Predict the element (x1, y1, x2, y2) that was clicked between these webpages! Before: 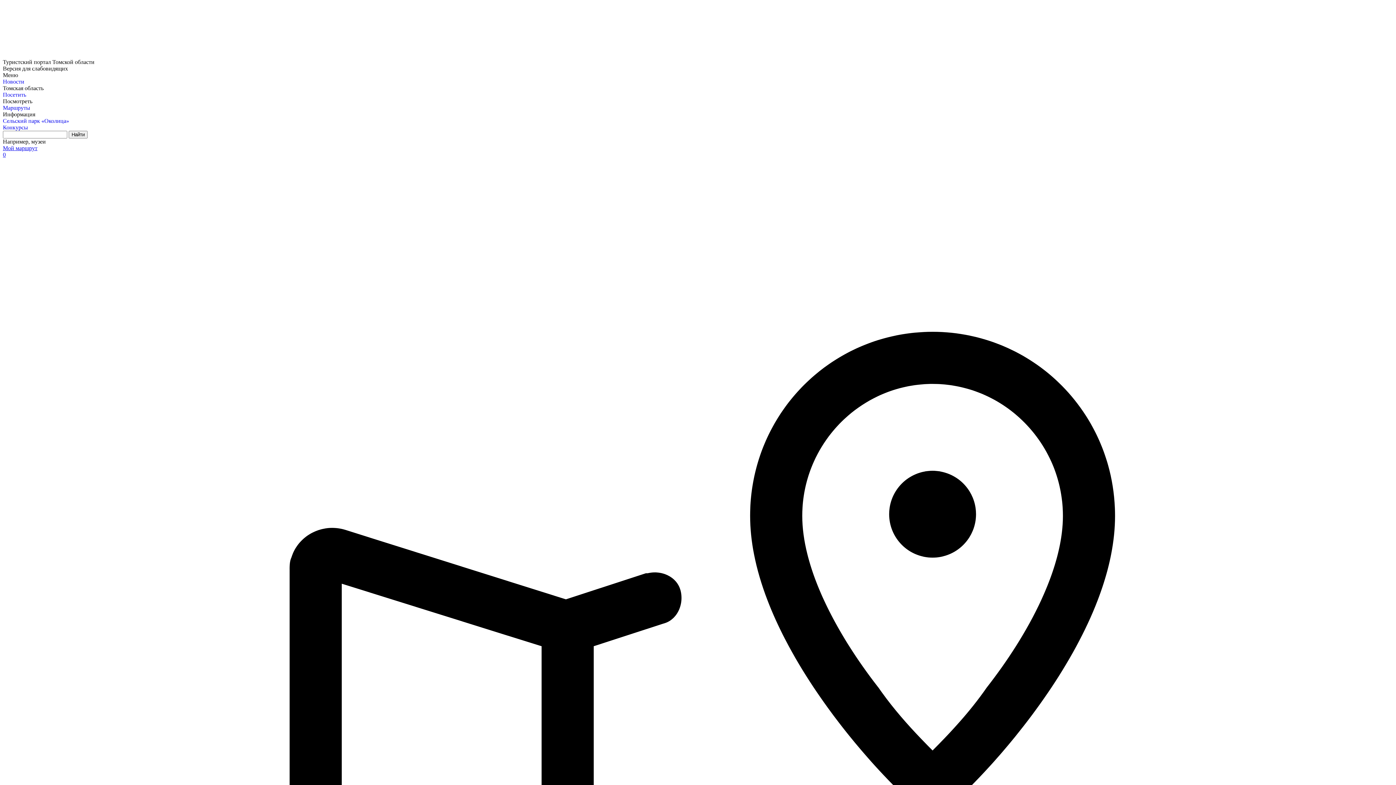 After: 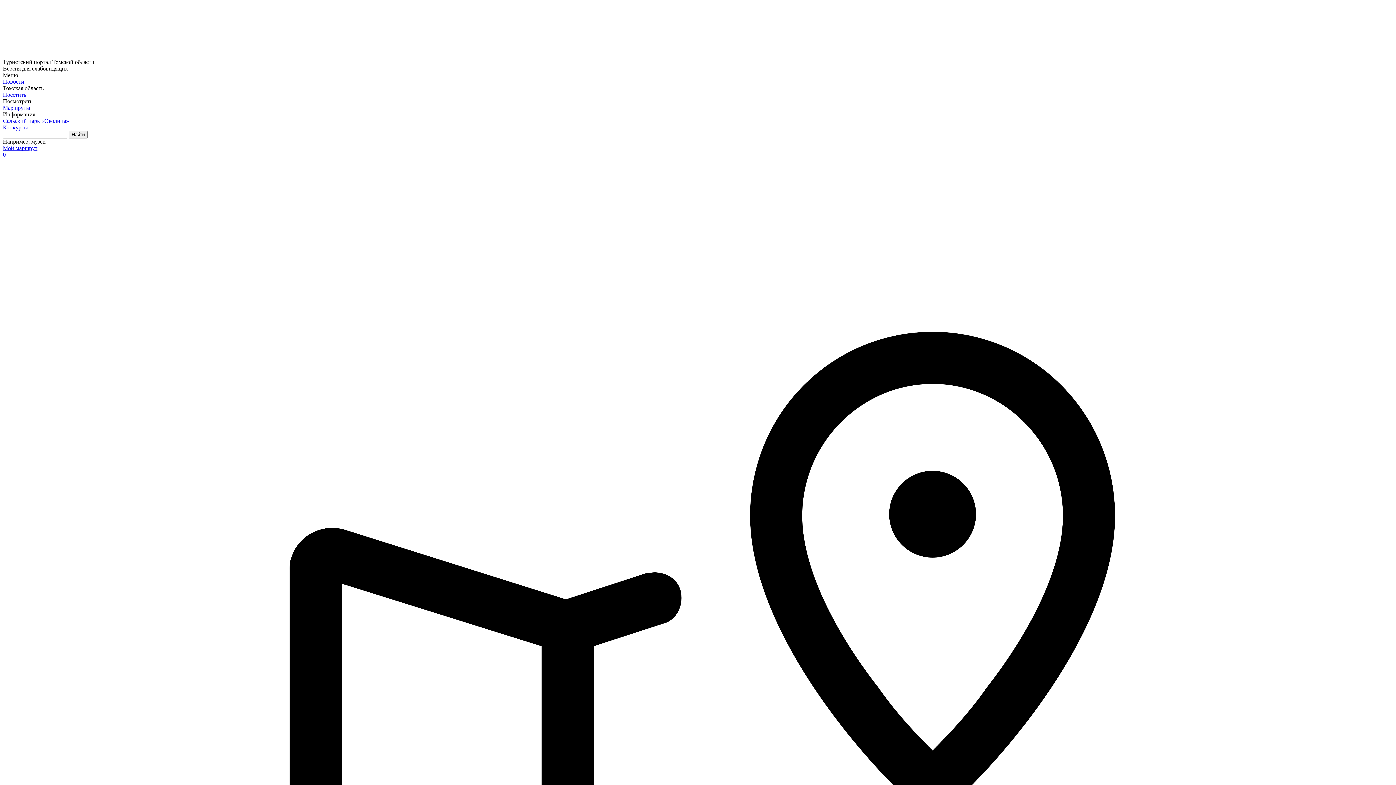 Action: bbox: (2, 78, 1393, 85) label: Новости